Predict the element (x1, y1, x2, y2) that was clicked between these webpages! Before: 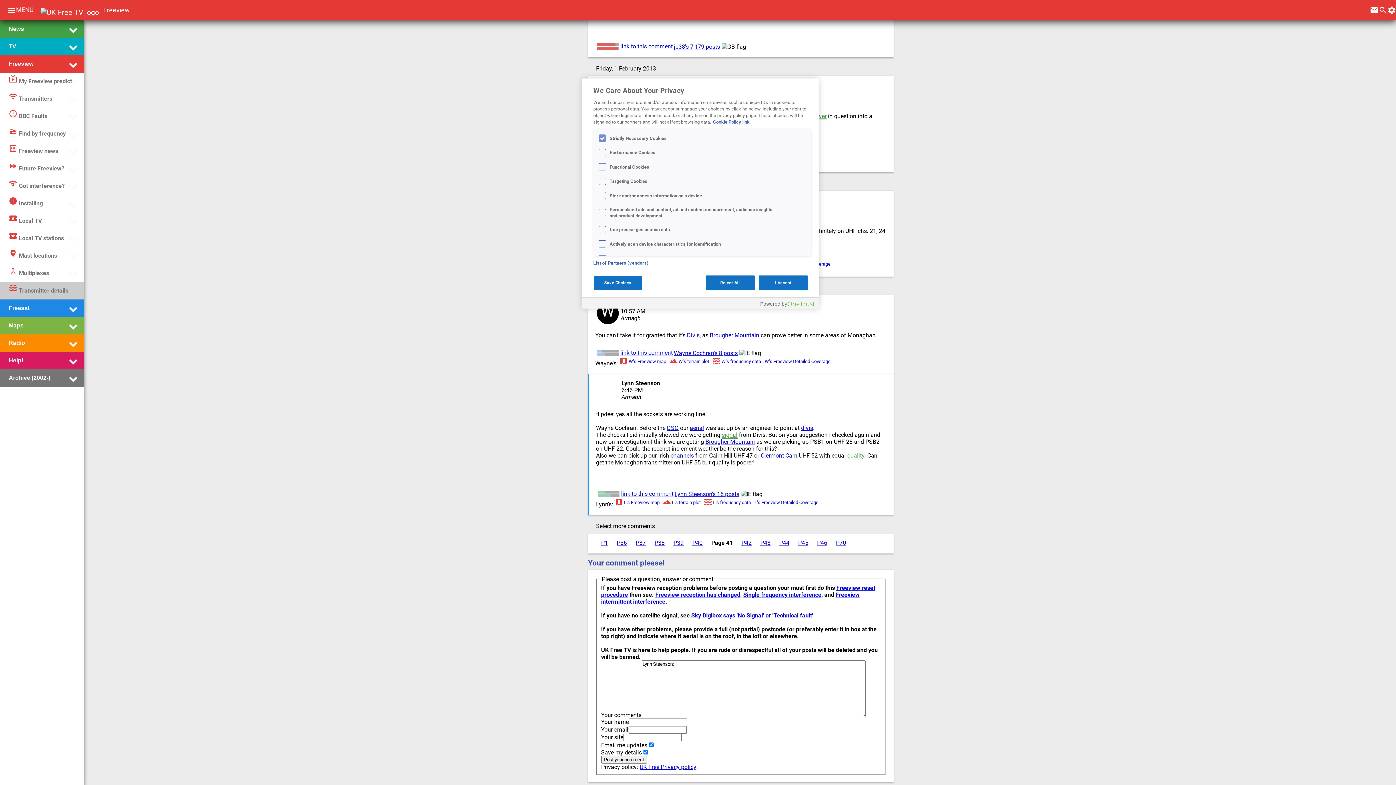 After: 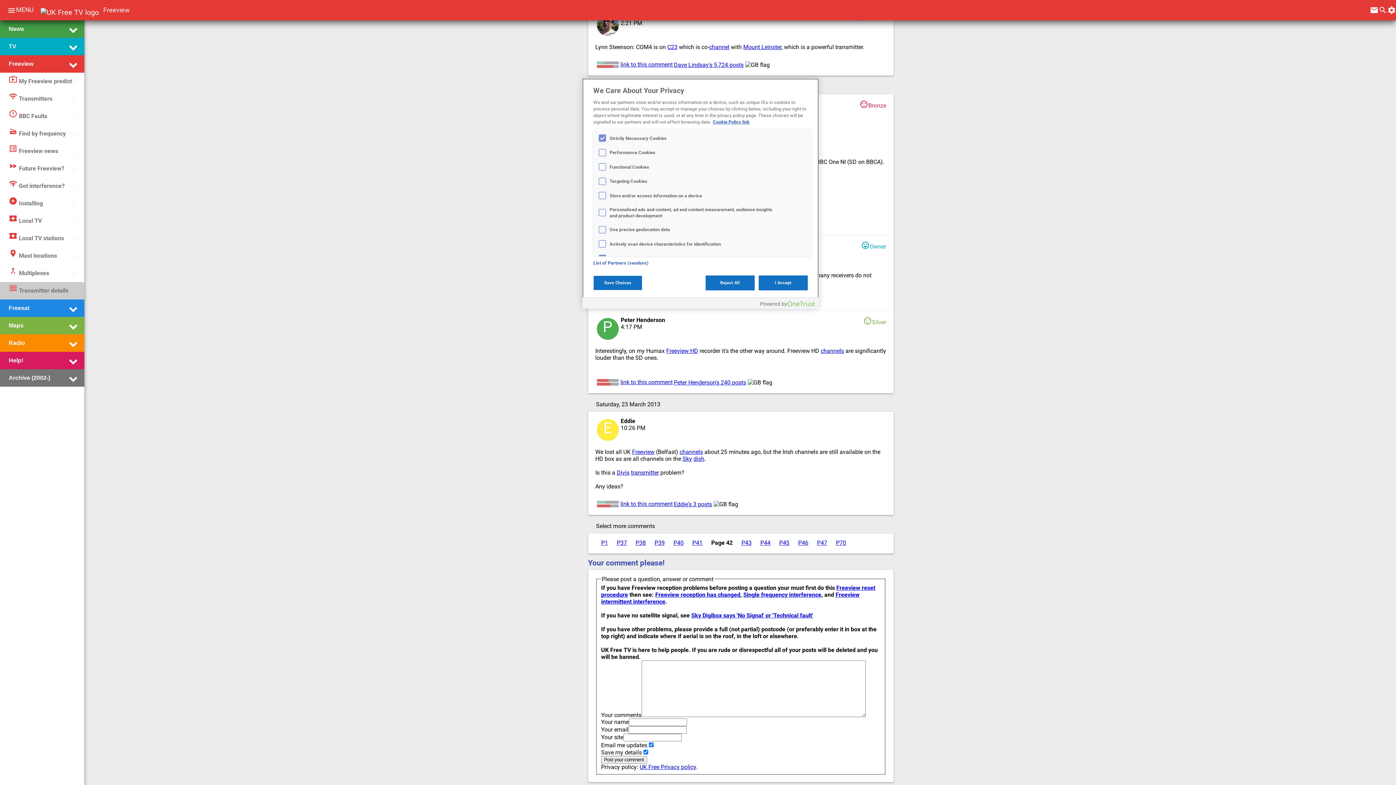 Action: label: P42 bbox: (741, 539, 751, 546)